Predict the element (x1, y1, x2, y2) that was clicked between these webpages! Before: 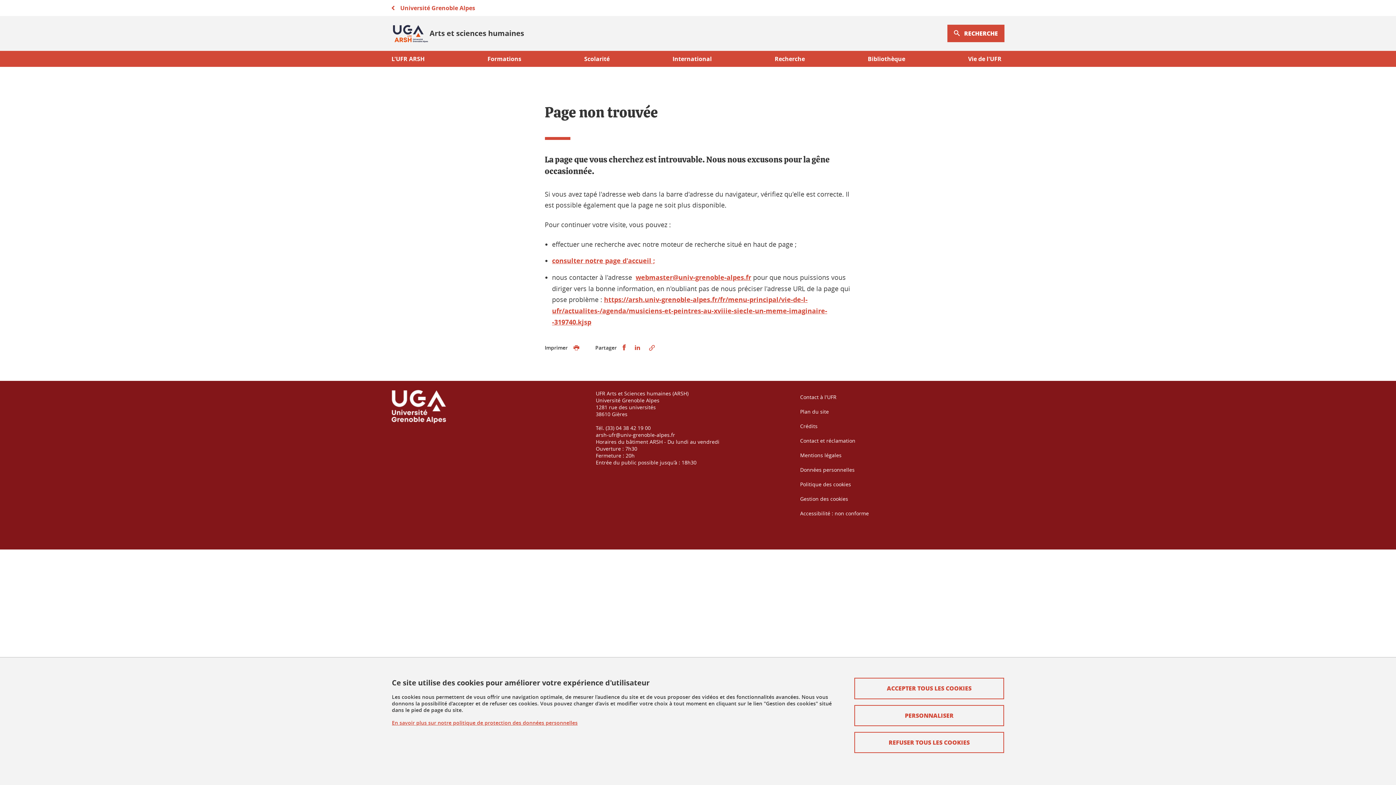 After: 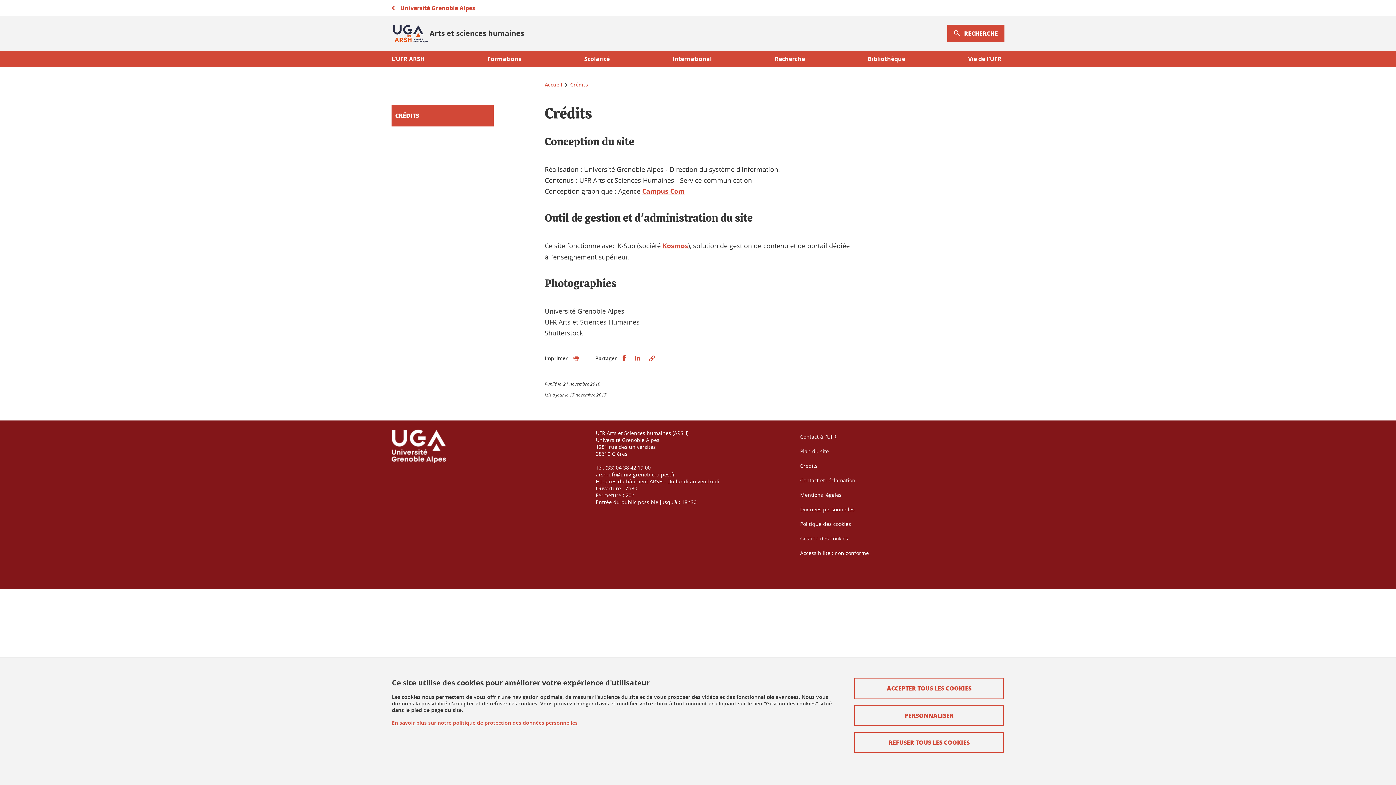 Action: label: Crédits bbox: (800, 422, 817, 429)